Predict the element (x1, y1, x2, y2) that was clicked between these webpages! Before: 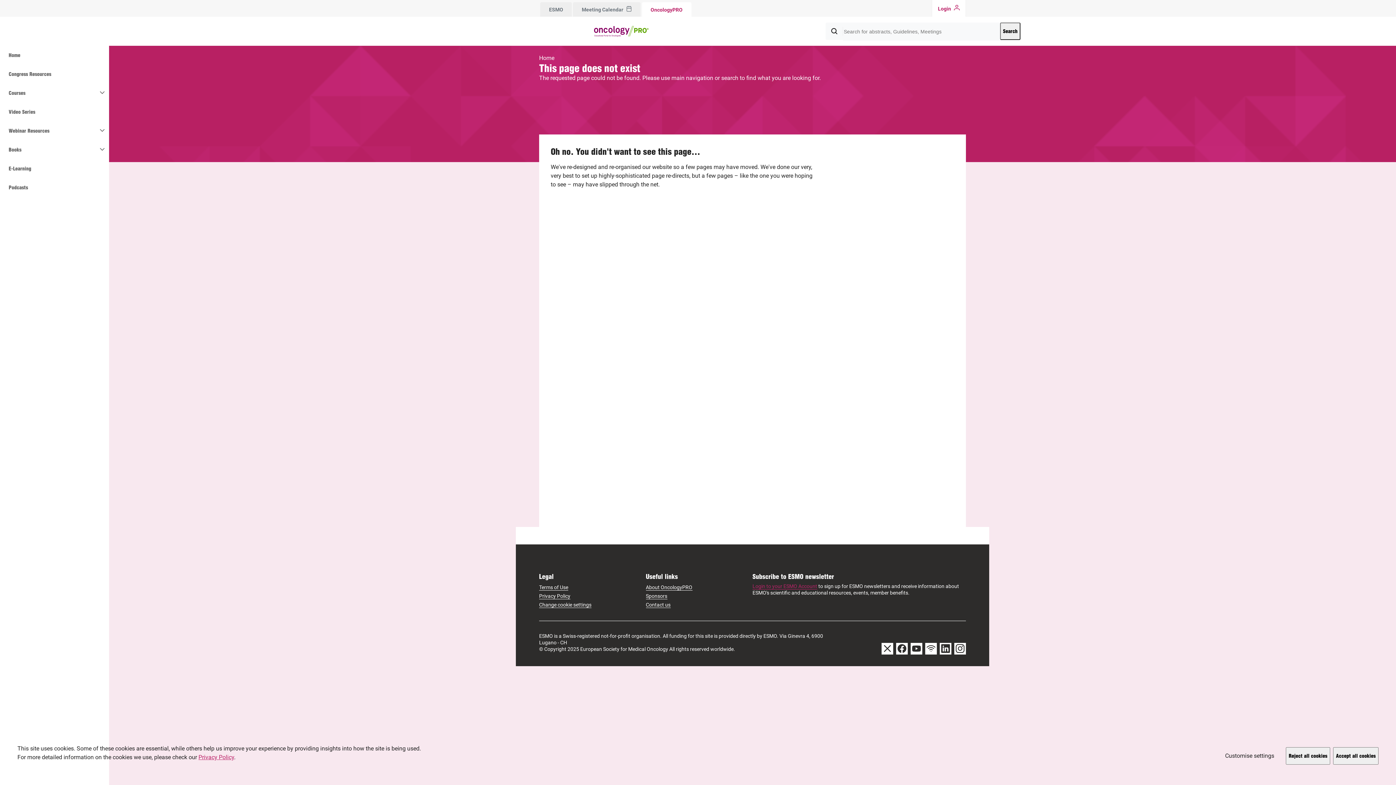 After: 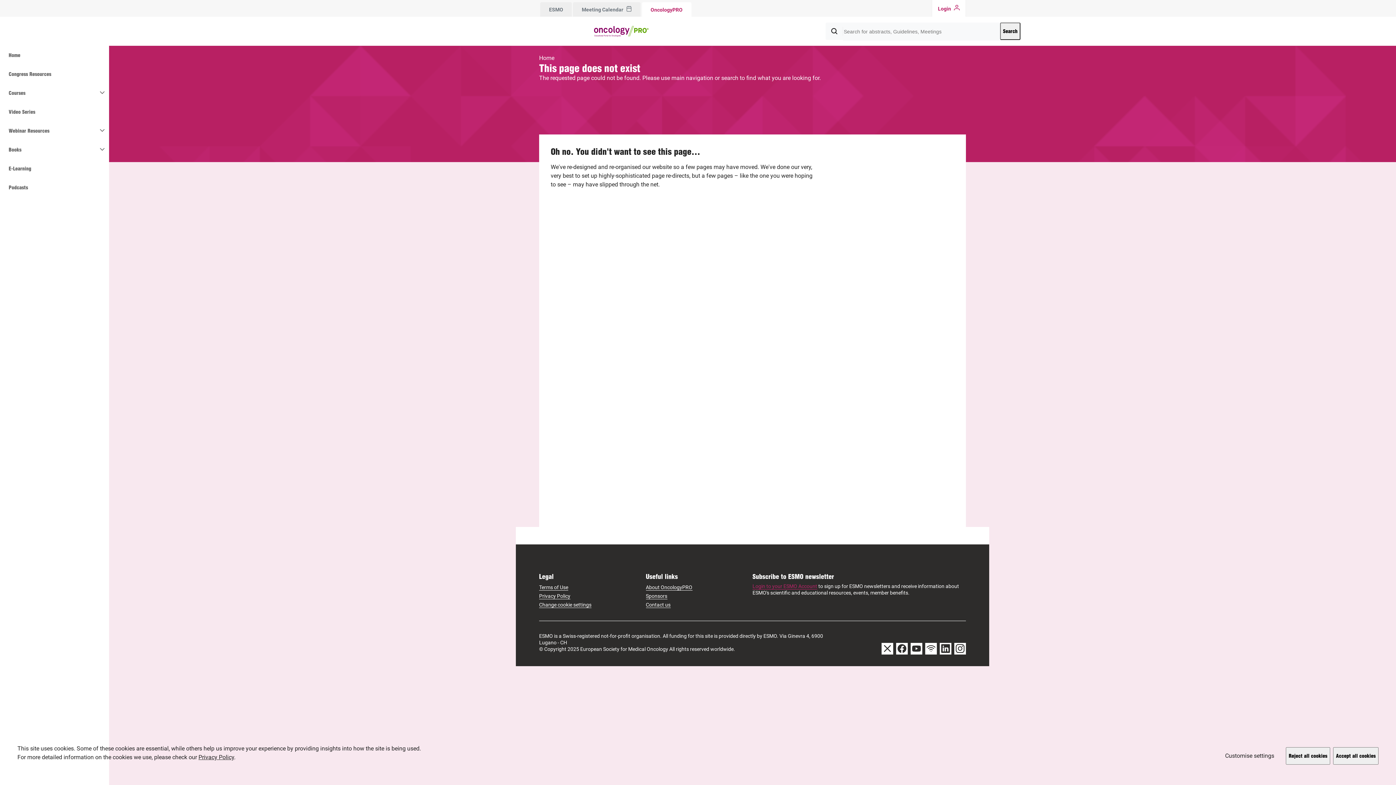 Action: label: Privacy Policy bbox: (198, 754, 234, 761)